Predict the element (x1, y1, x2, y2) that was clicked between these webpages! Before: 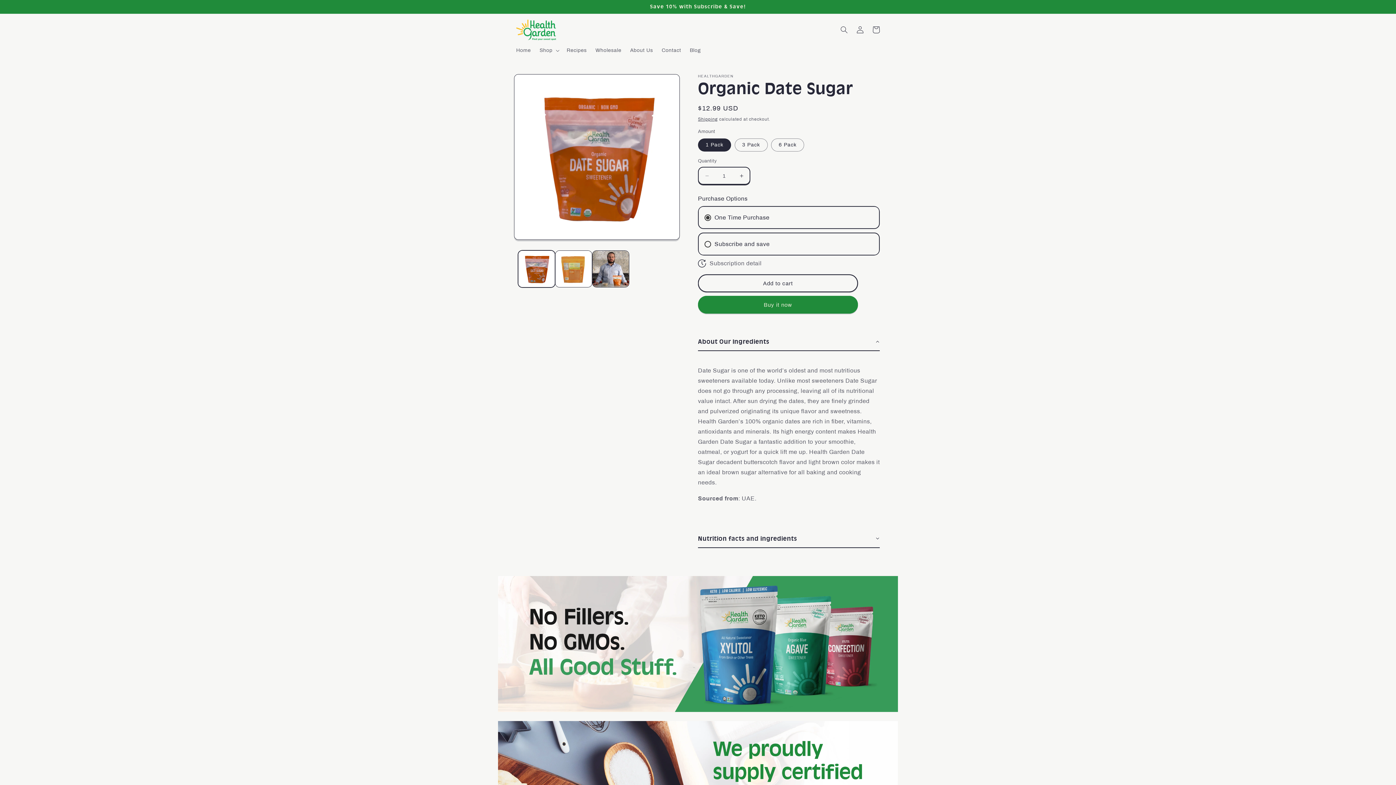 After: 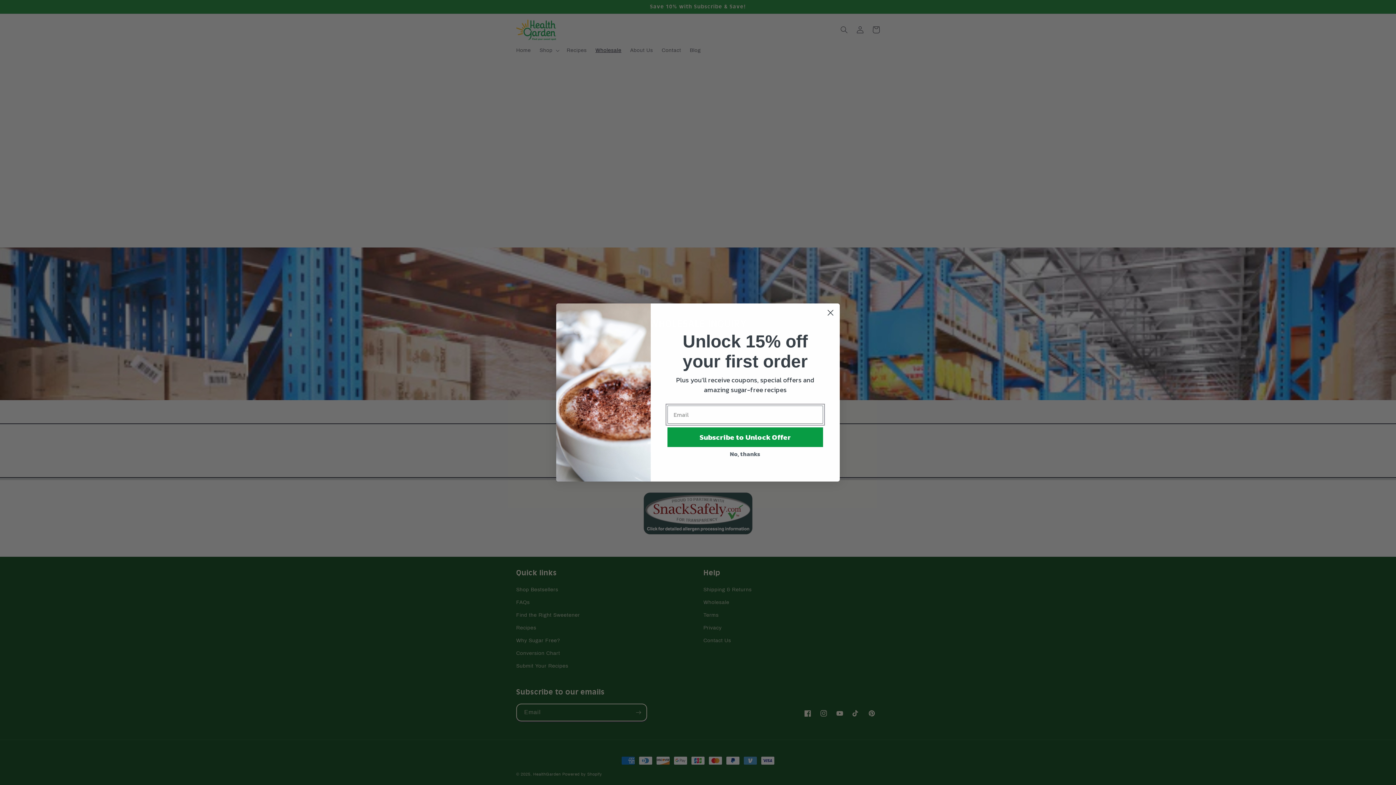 Action: bbox: (591, 42, 625, 58) label: Wholesale